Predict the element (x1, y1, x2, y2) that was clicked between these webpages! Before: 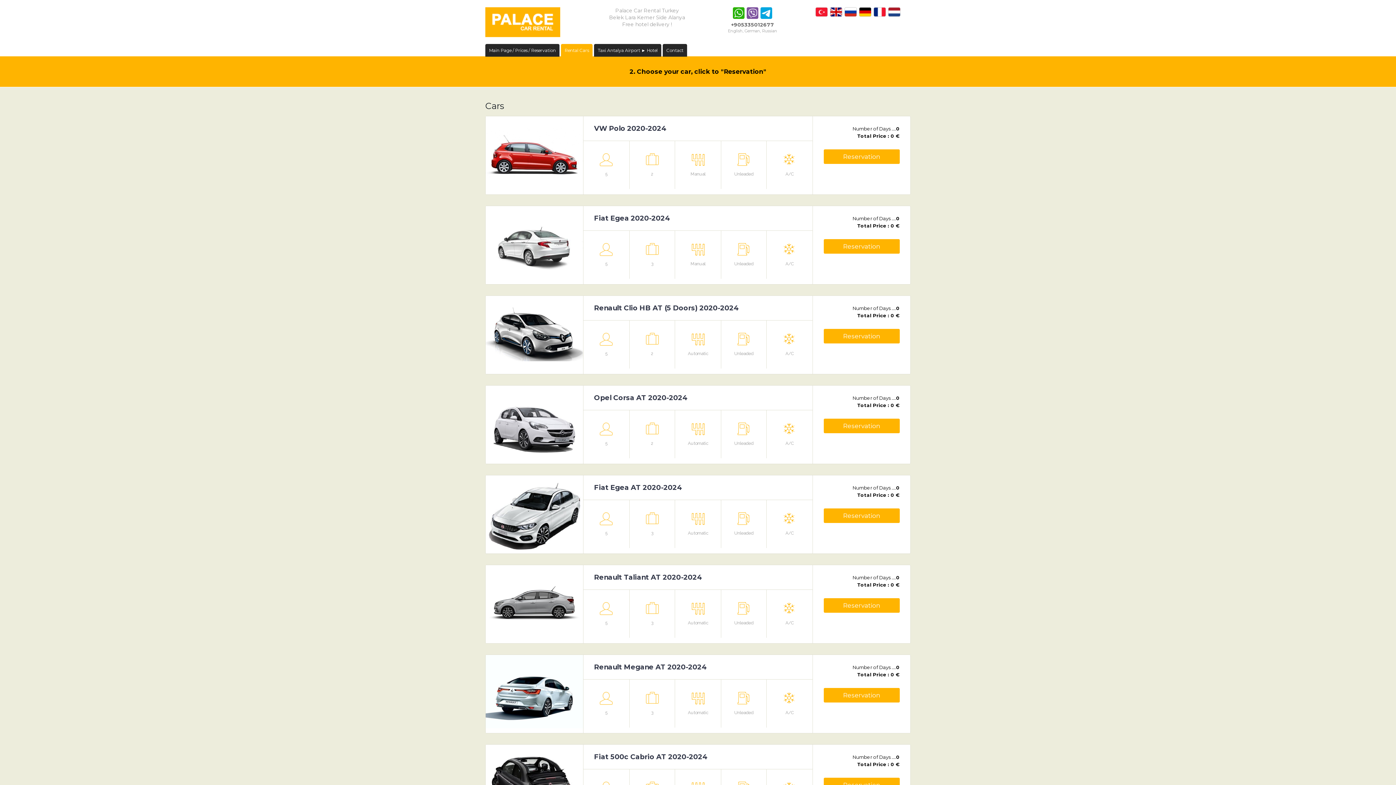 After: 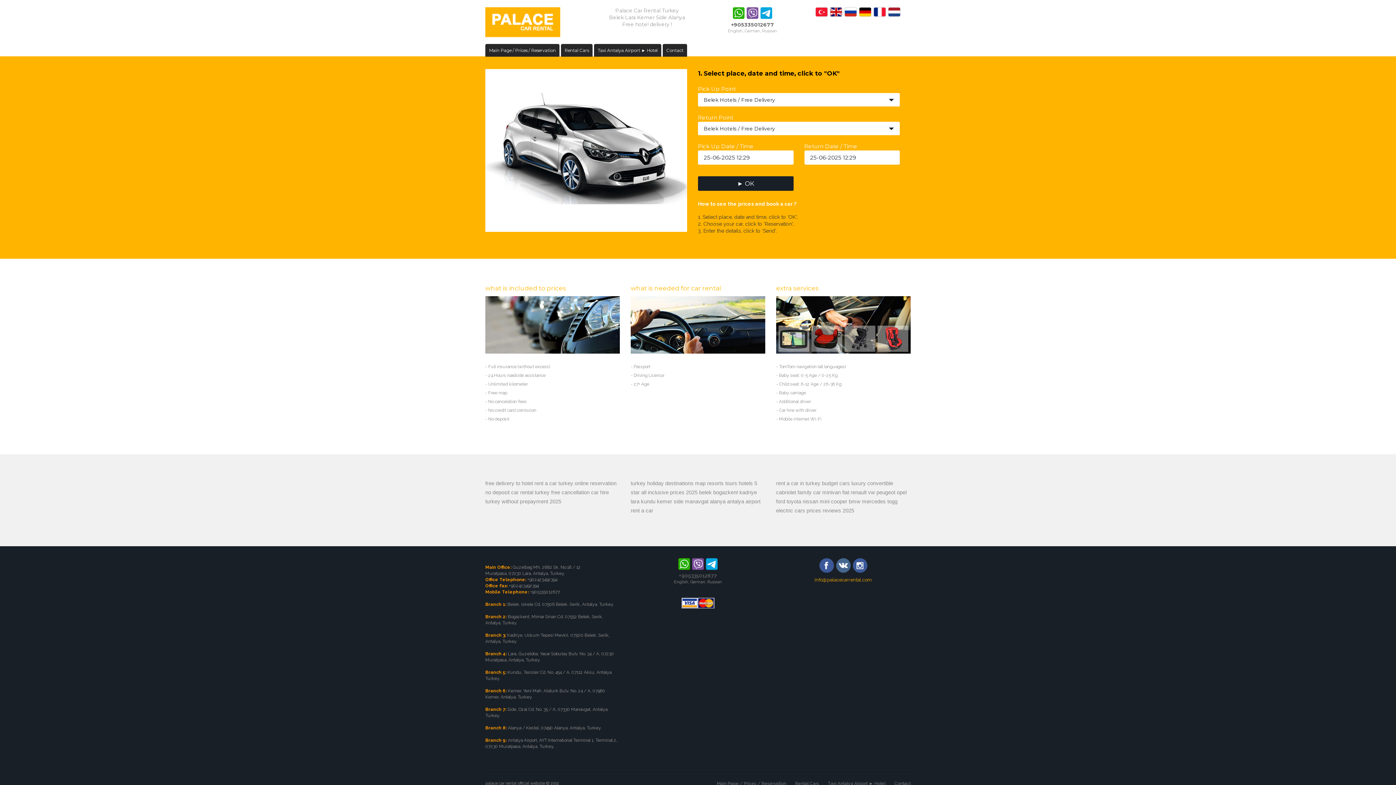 Action: label: Reservation bbox: (823, 418, 899, 433)